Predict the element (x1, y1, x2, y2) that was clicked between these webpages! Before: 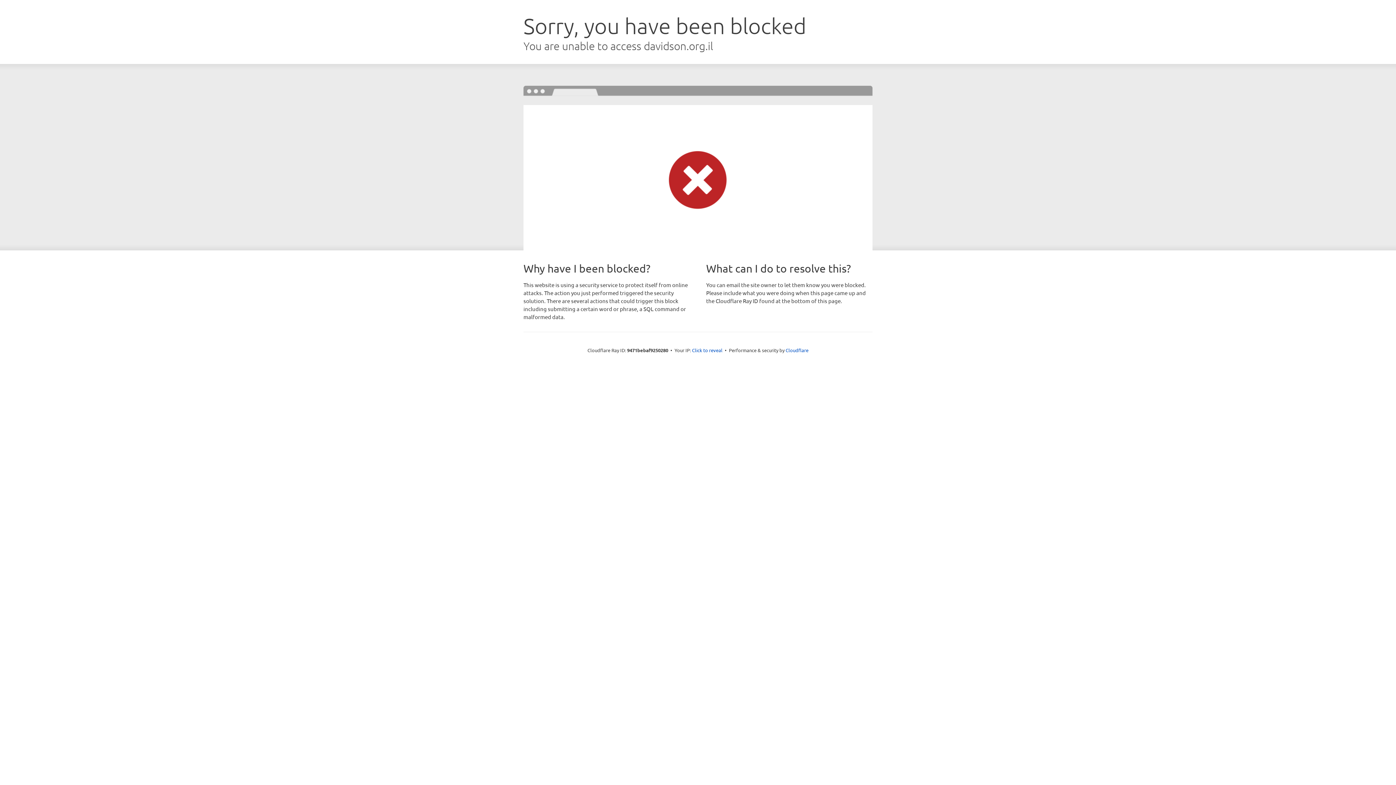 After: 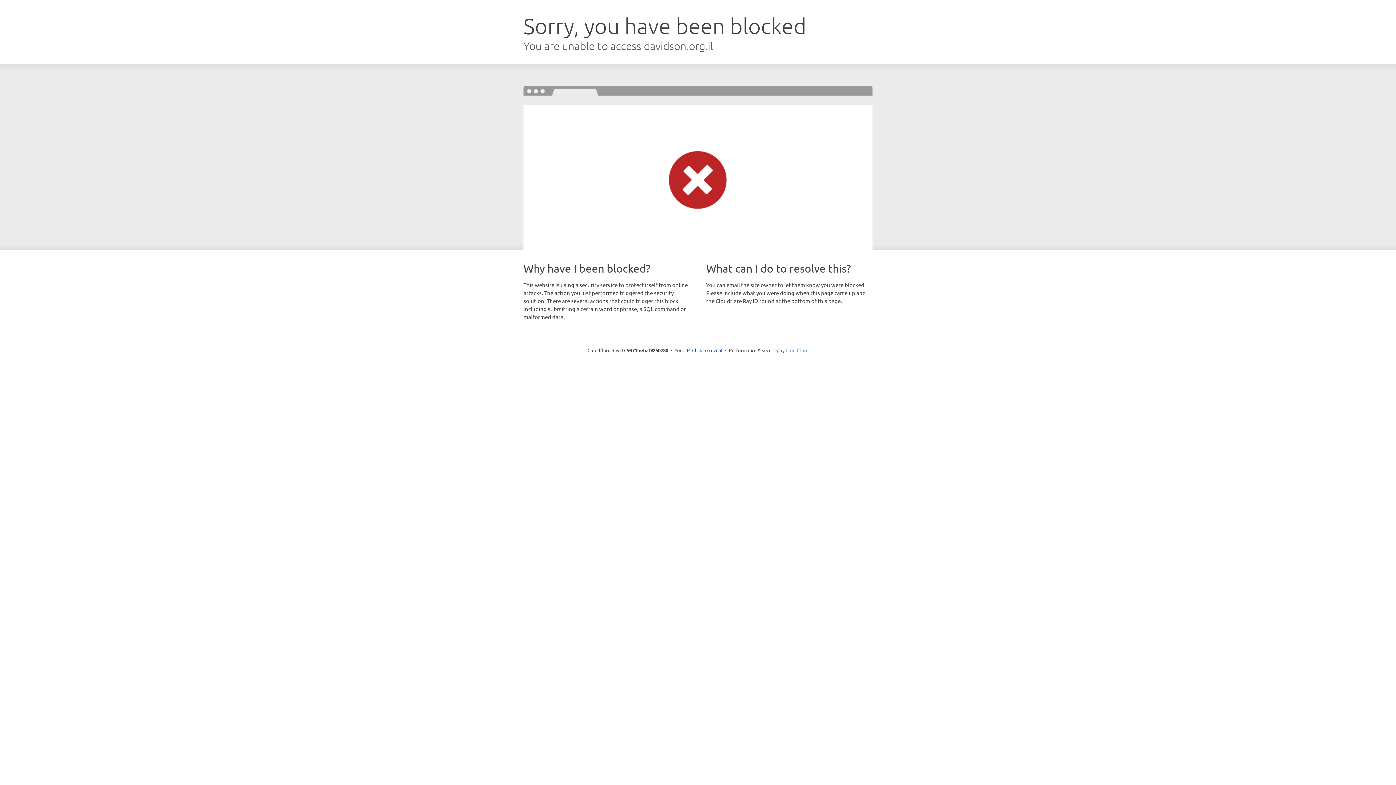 Action: label: Cloudflare bbox: (785, 347, 808, 353)